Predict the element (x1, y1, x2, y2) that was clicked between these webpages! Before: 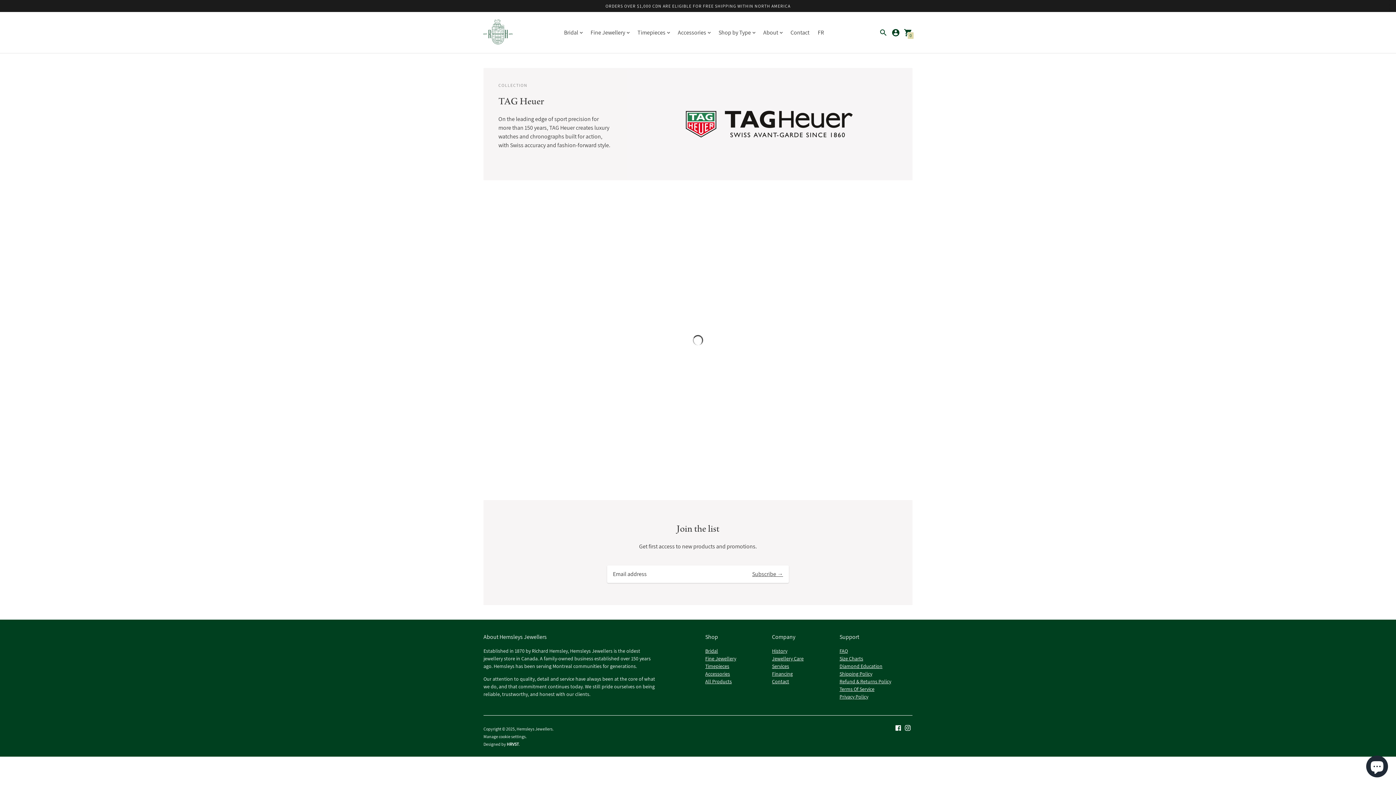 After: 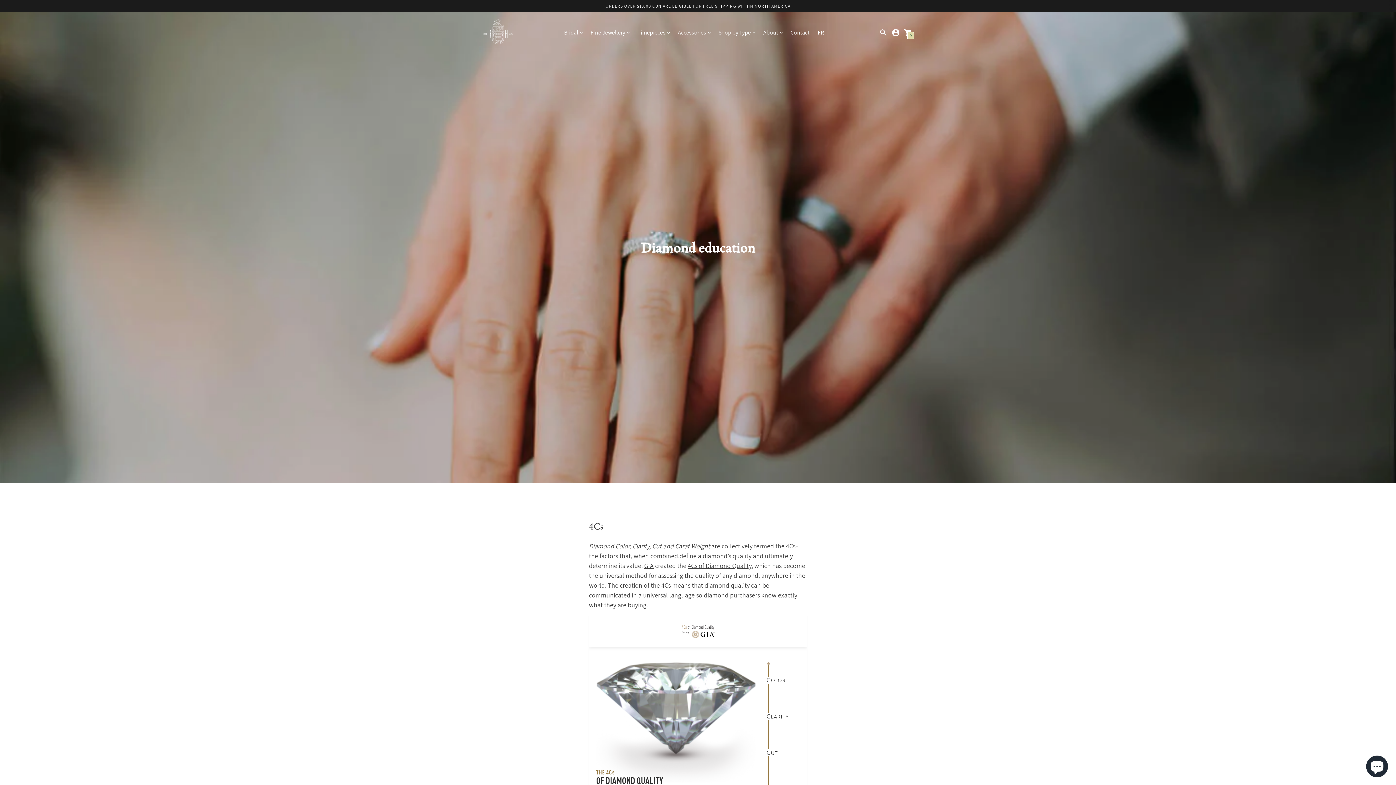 Action: bbox: (839, 663, 882, 669) label: Diamond Education